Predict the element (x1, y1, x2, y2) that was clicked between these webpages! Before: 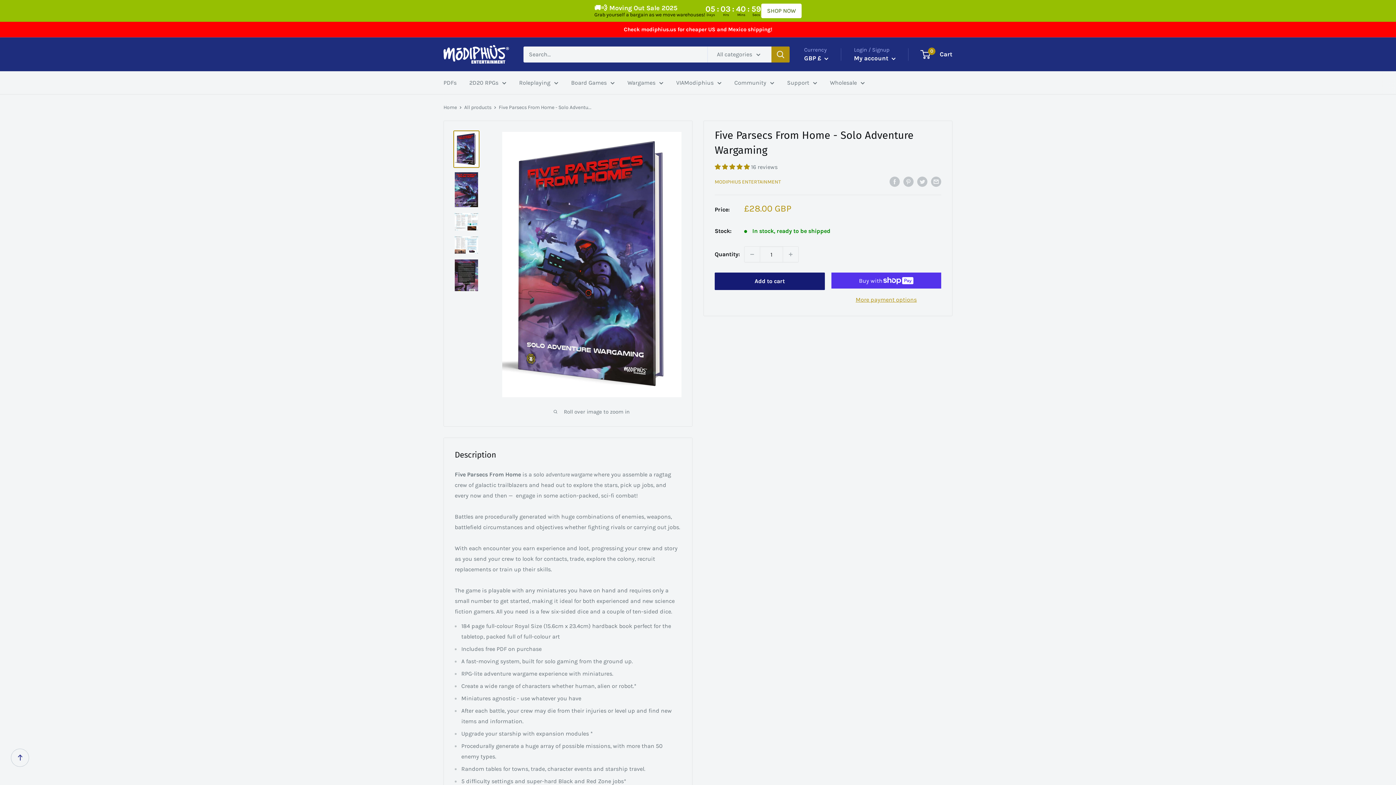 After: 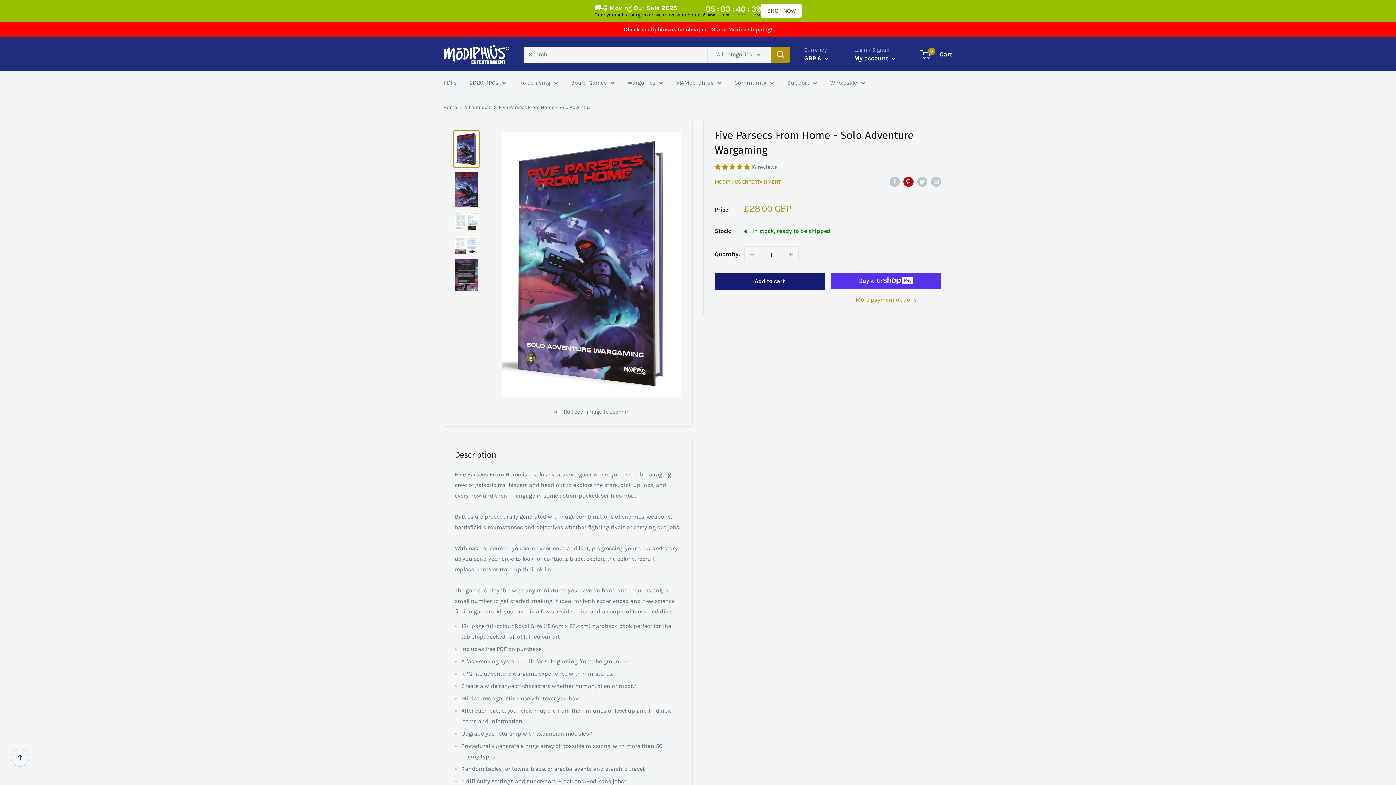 Action: bbox: (903, 175, 913, 186) label: Pin on Pinterest